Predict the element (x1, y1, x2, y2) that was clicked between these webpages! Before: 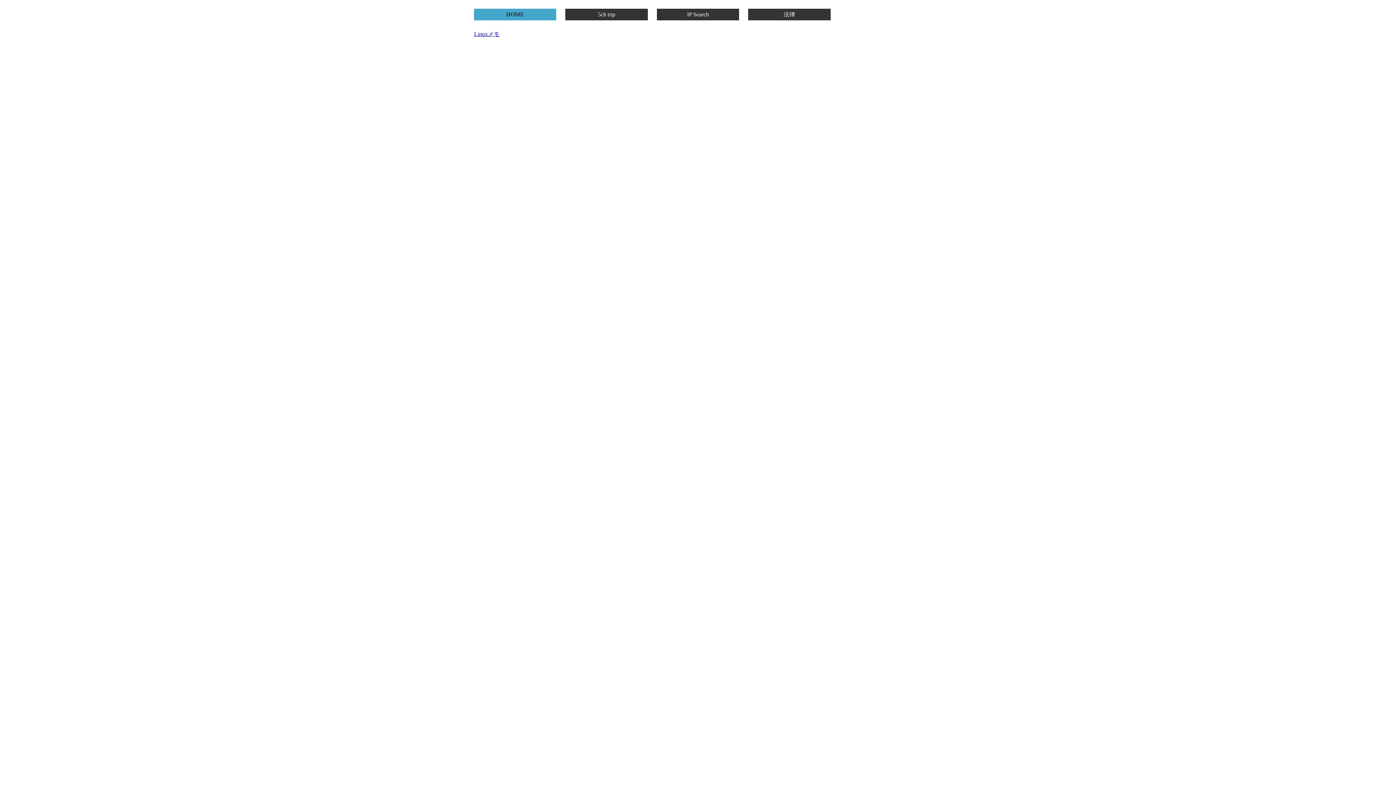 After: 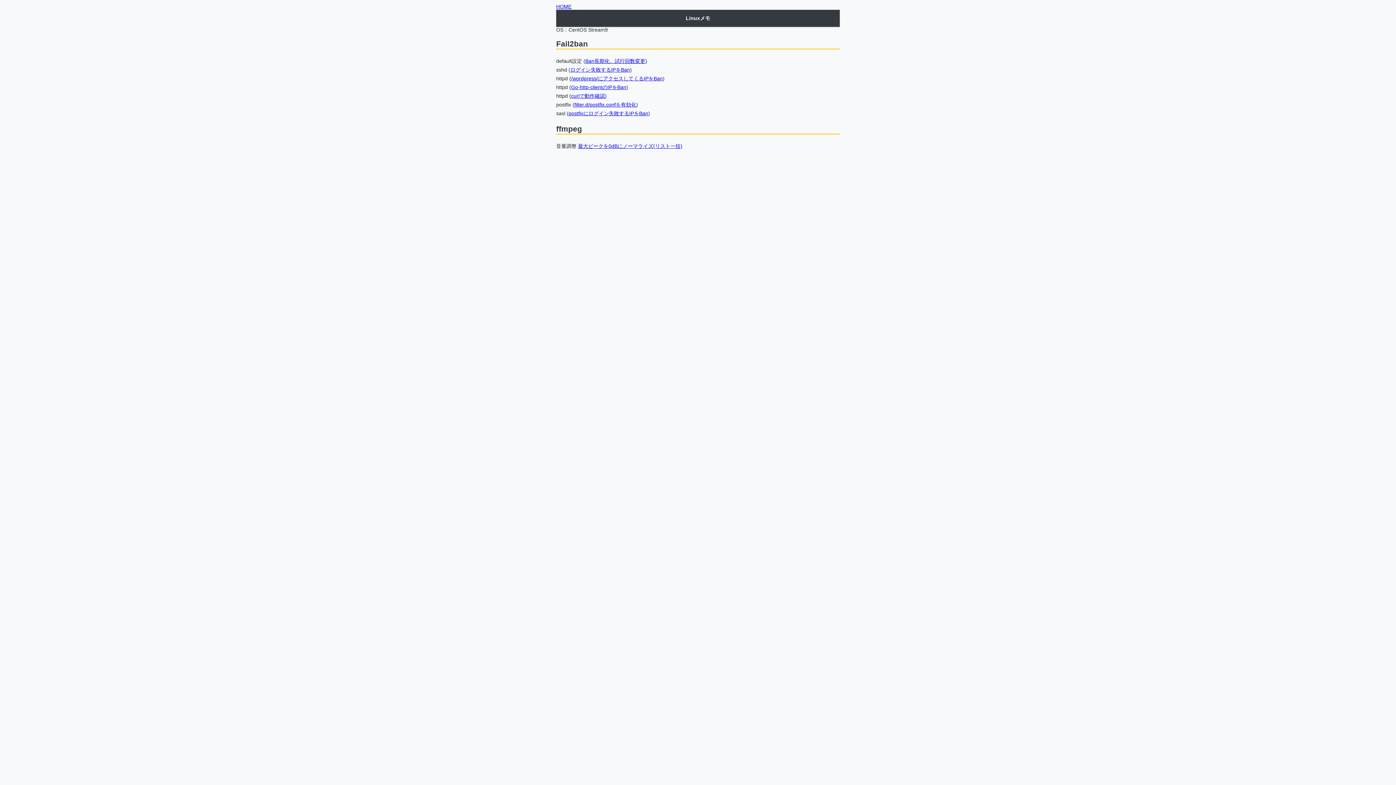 Action: label: Linuxメモ bbox: (474, 30, 499, 36)